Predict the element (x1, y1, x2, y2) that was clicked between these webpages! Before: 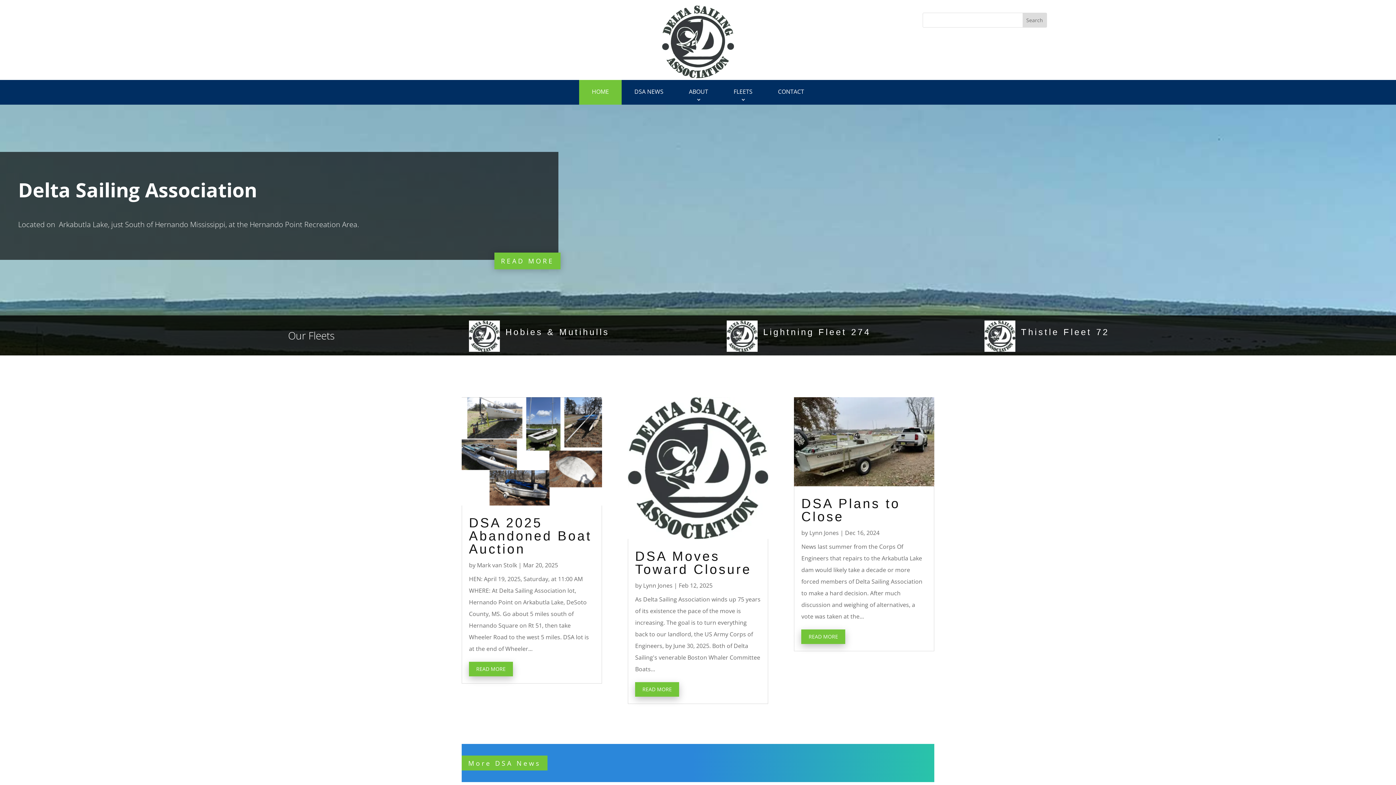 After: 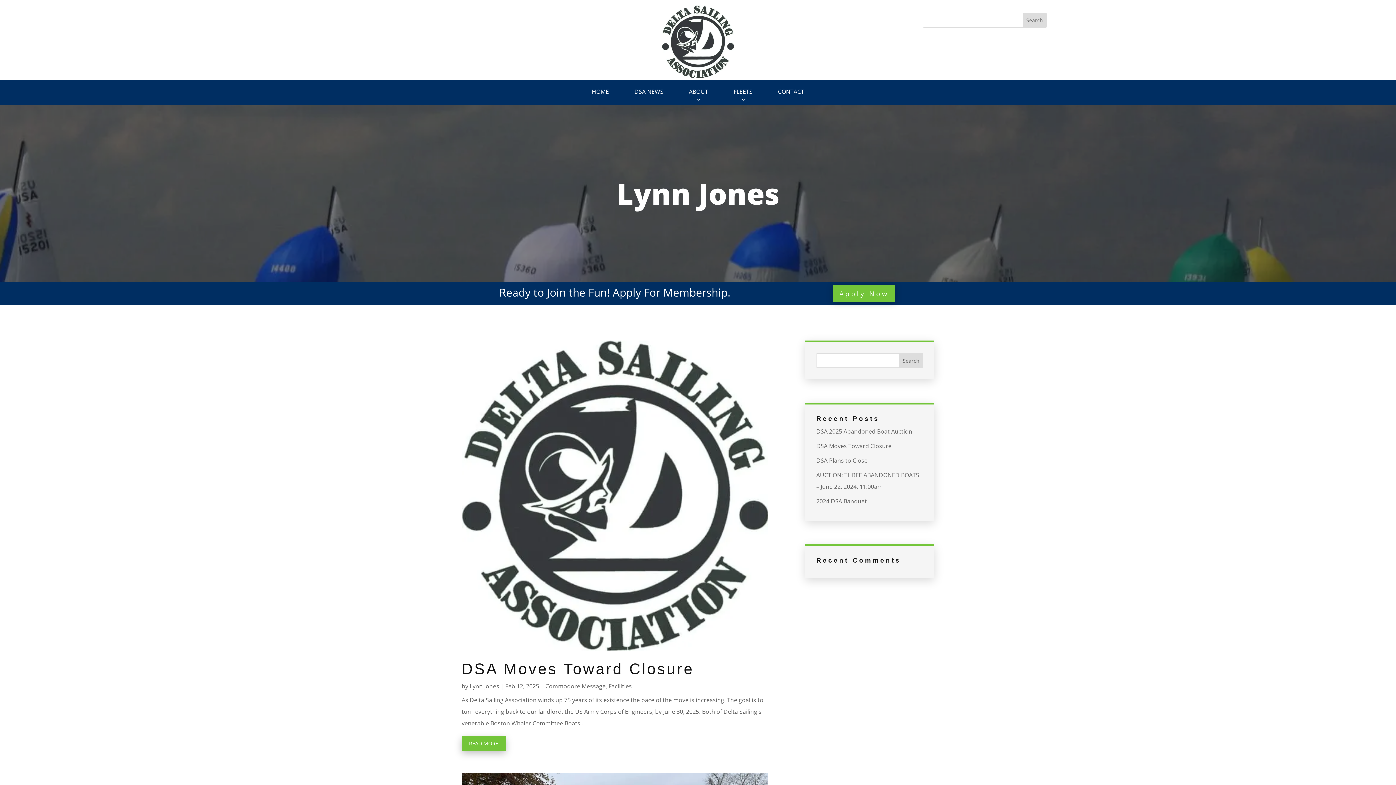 Action: label: Lynn Jones bbox: (643, 580, 672, 588)